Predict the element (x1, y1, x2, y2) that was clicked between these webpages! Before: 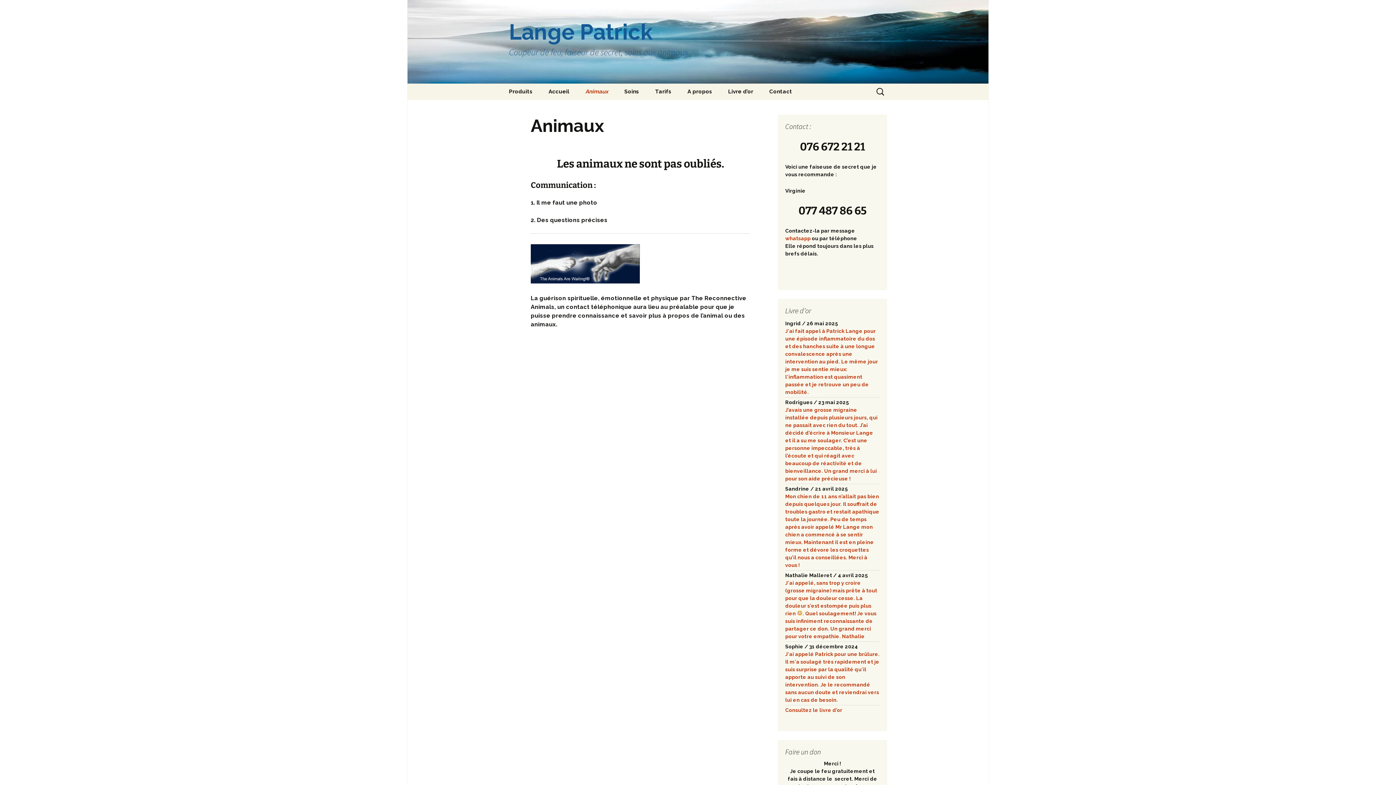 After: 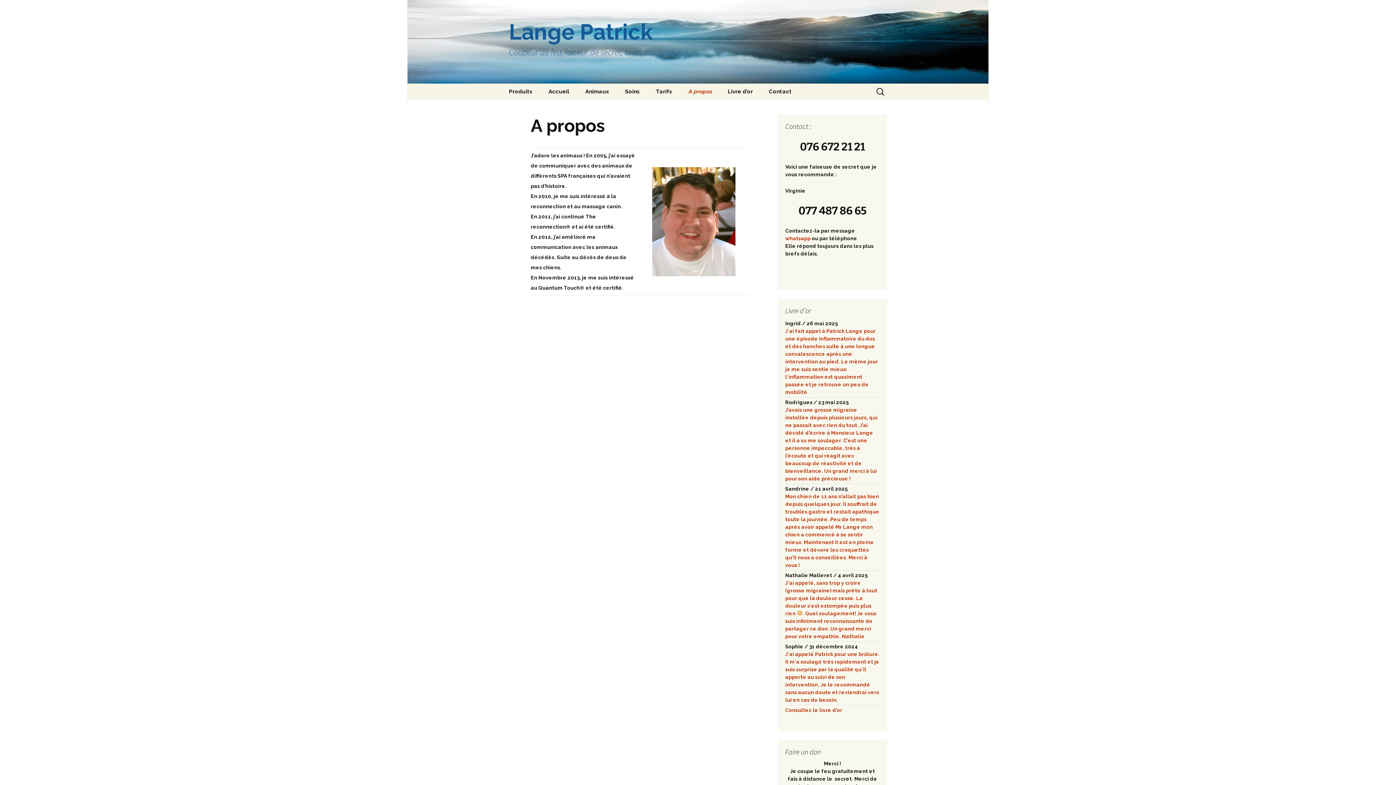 Action: label: A propos bbox: (680, 83, 719, 100)